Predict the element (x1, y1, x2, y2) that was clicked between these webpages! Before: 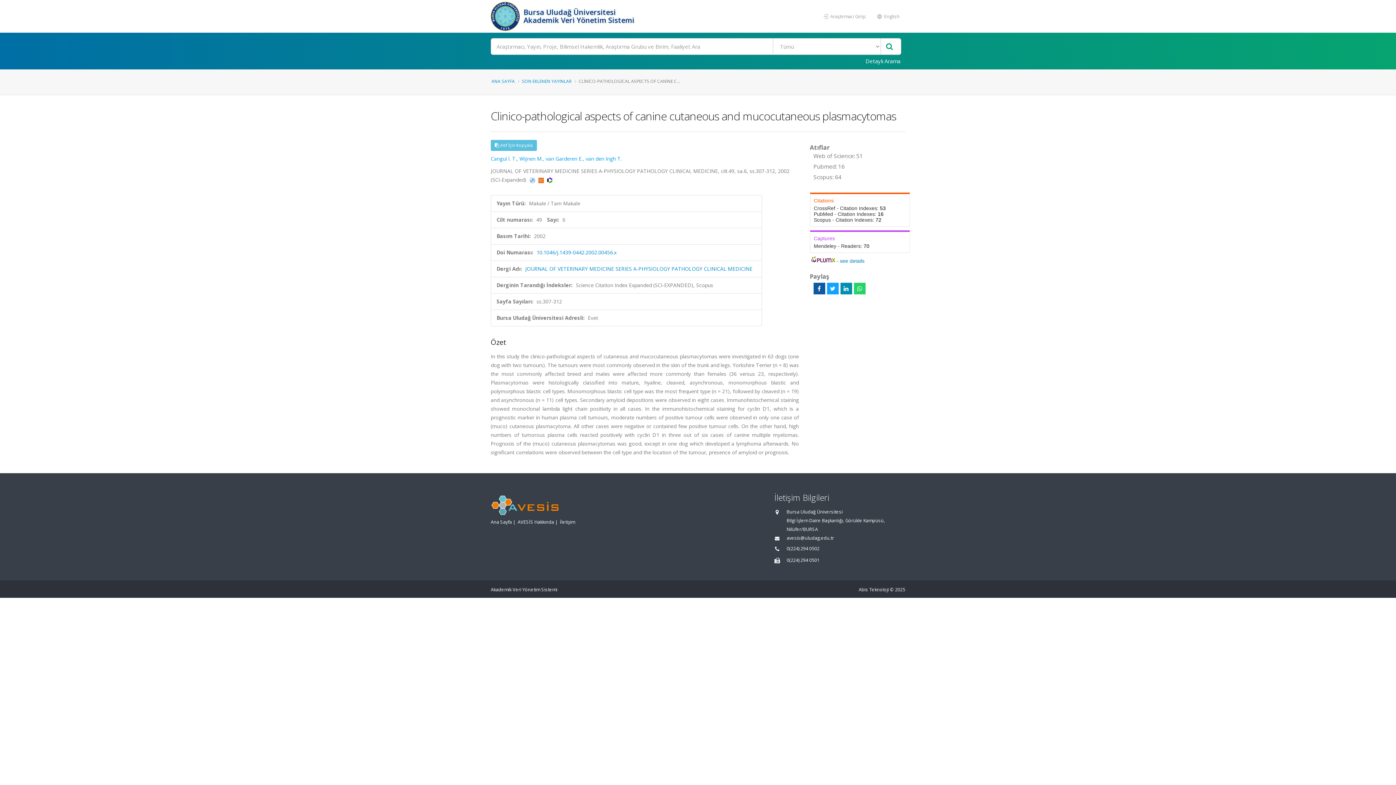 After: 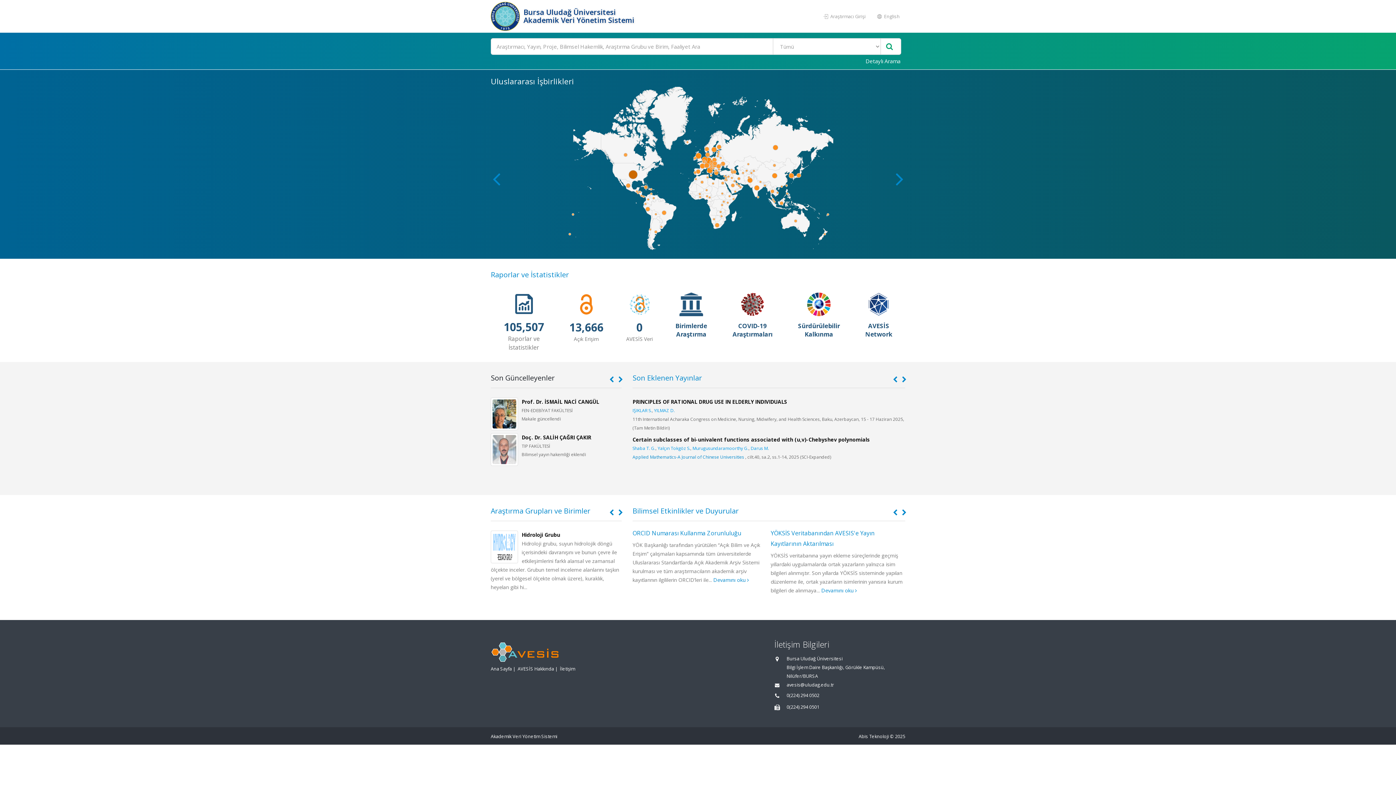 Action: bbox: (490, 0, 521, 32)